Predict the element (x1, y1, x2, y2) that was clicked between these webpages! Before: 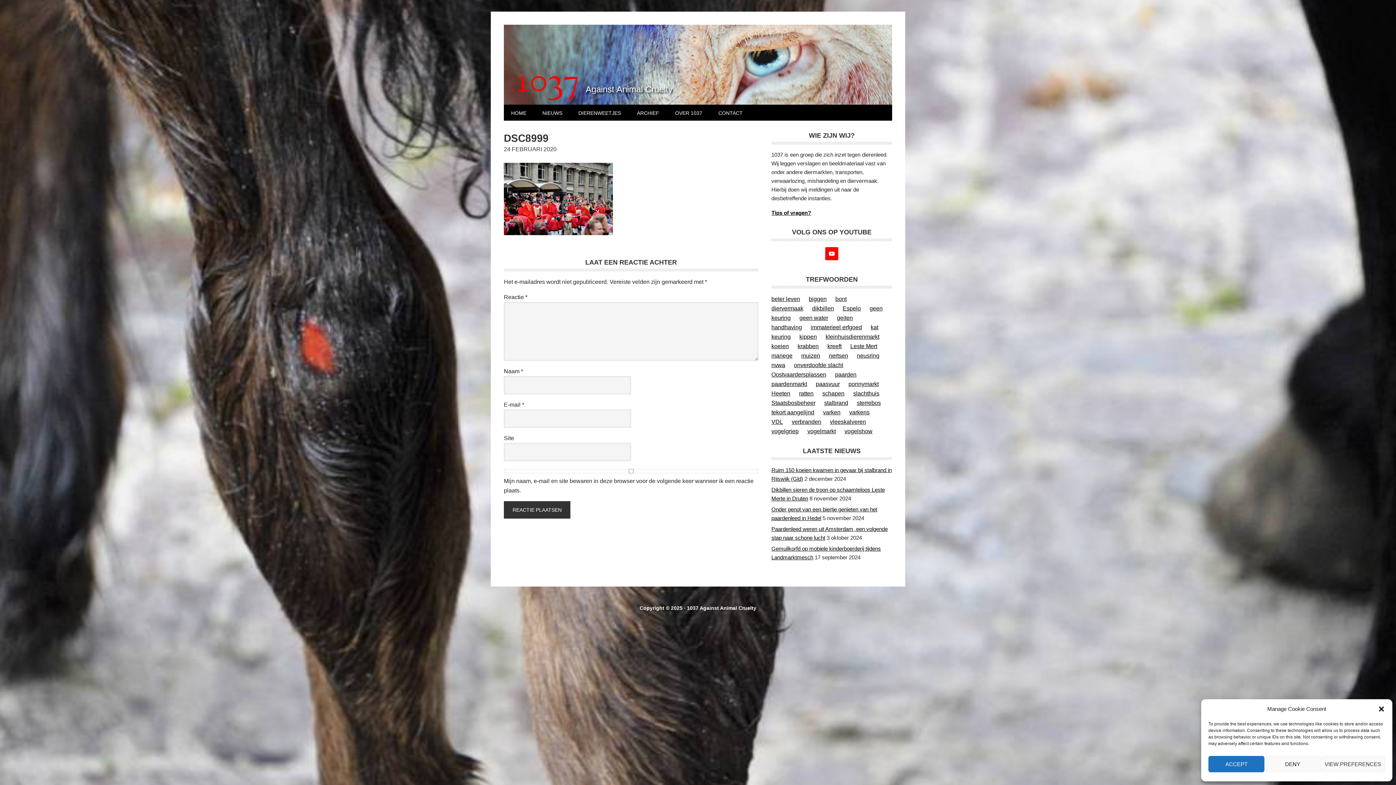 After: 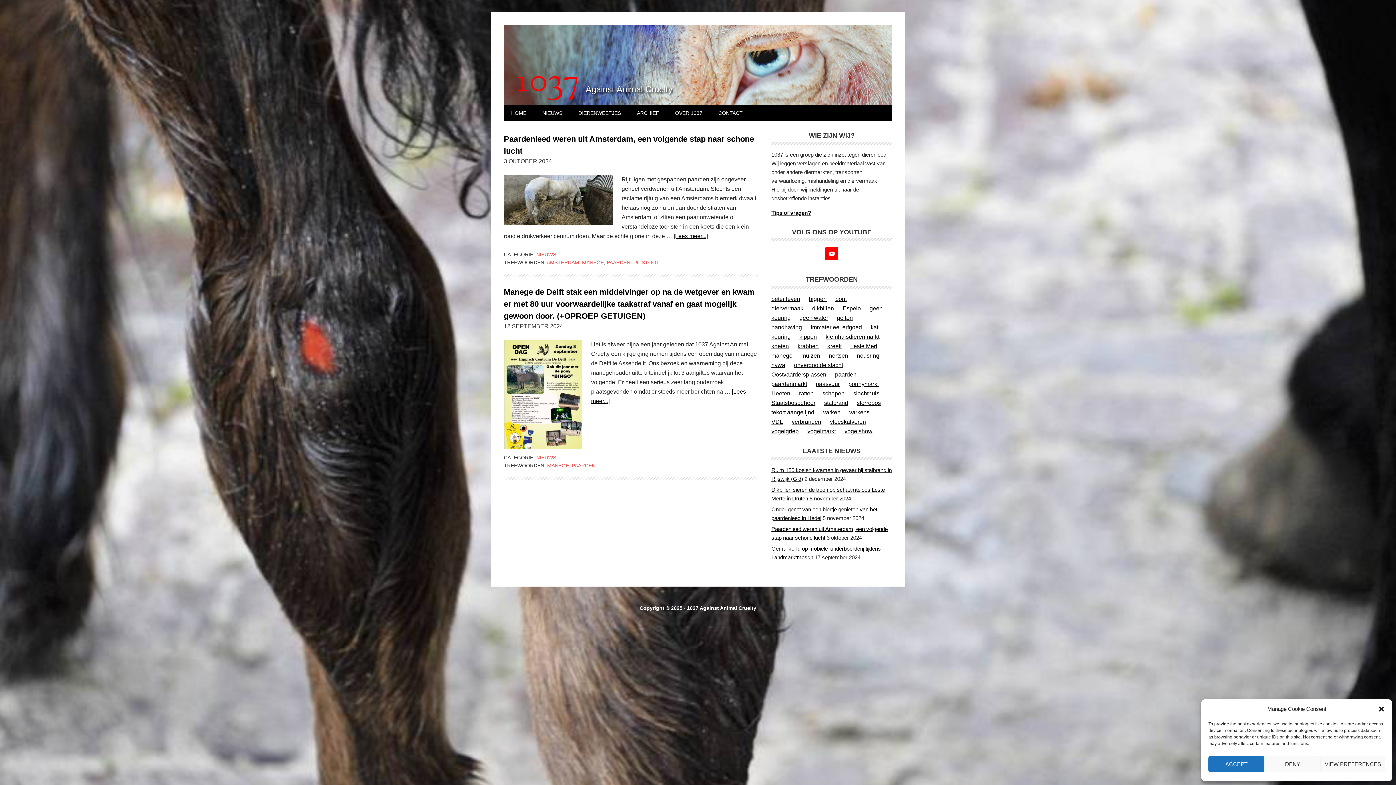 Action: bbox: (771, 352, 792, 358) label: manege (2 items)